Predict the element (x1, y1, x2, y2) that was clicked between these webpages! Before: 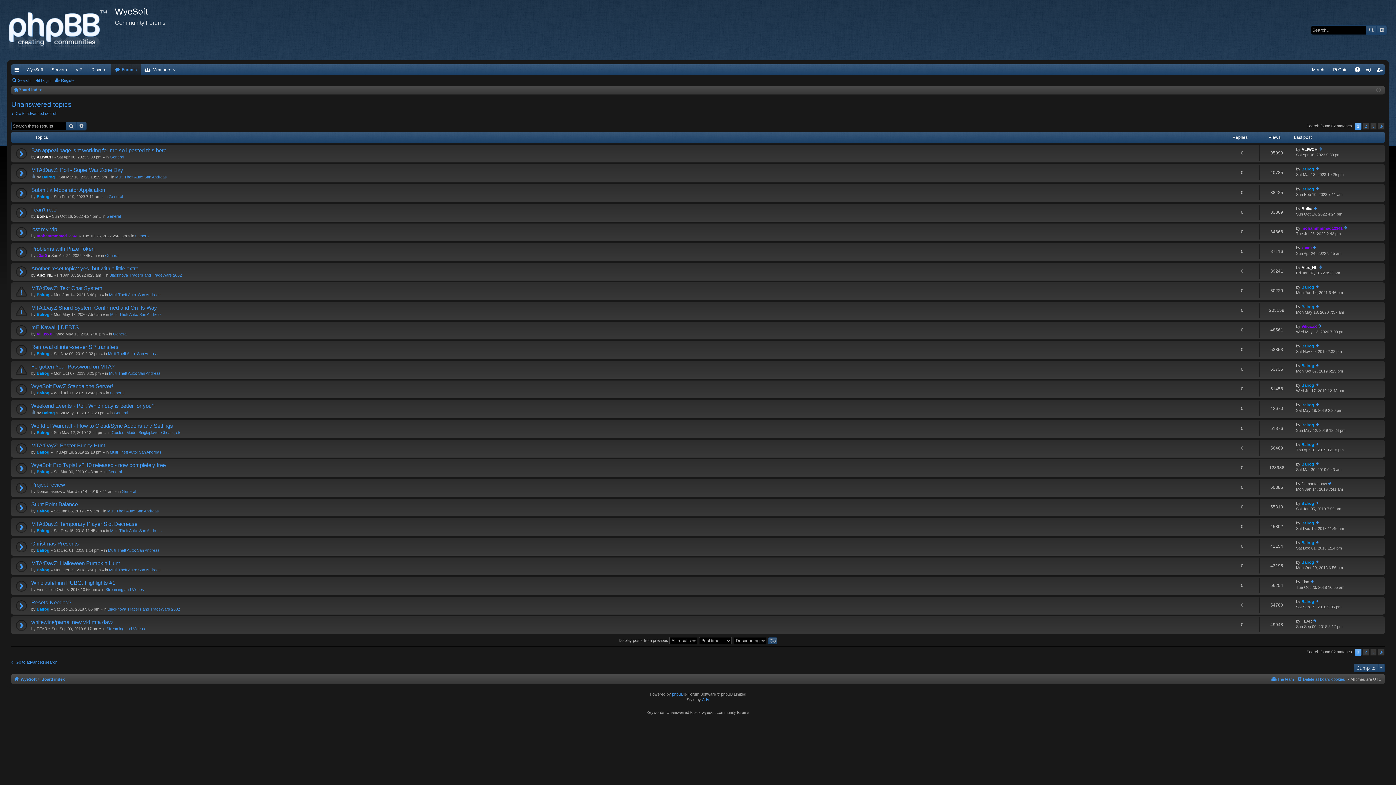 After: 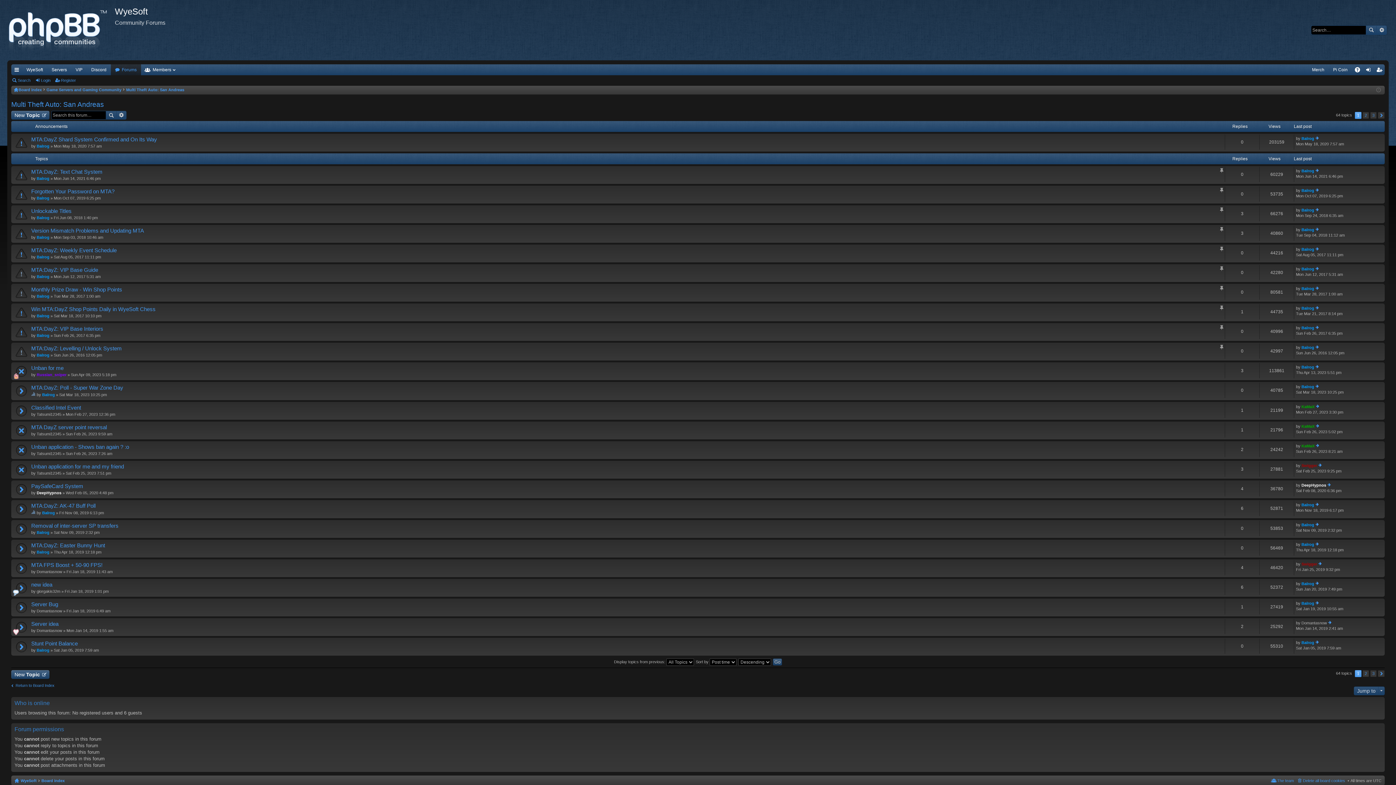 Action: label: Multi Theft Auto: San Andreas bbox: (108, 351, 159, 356)